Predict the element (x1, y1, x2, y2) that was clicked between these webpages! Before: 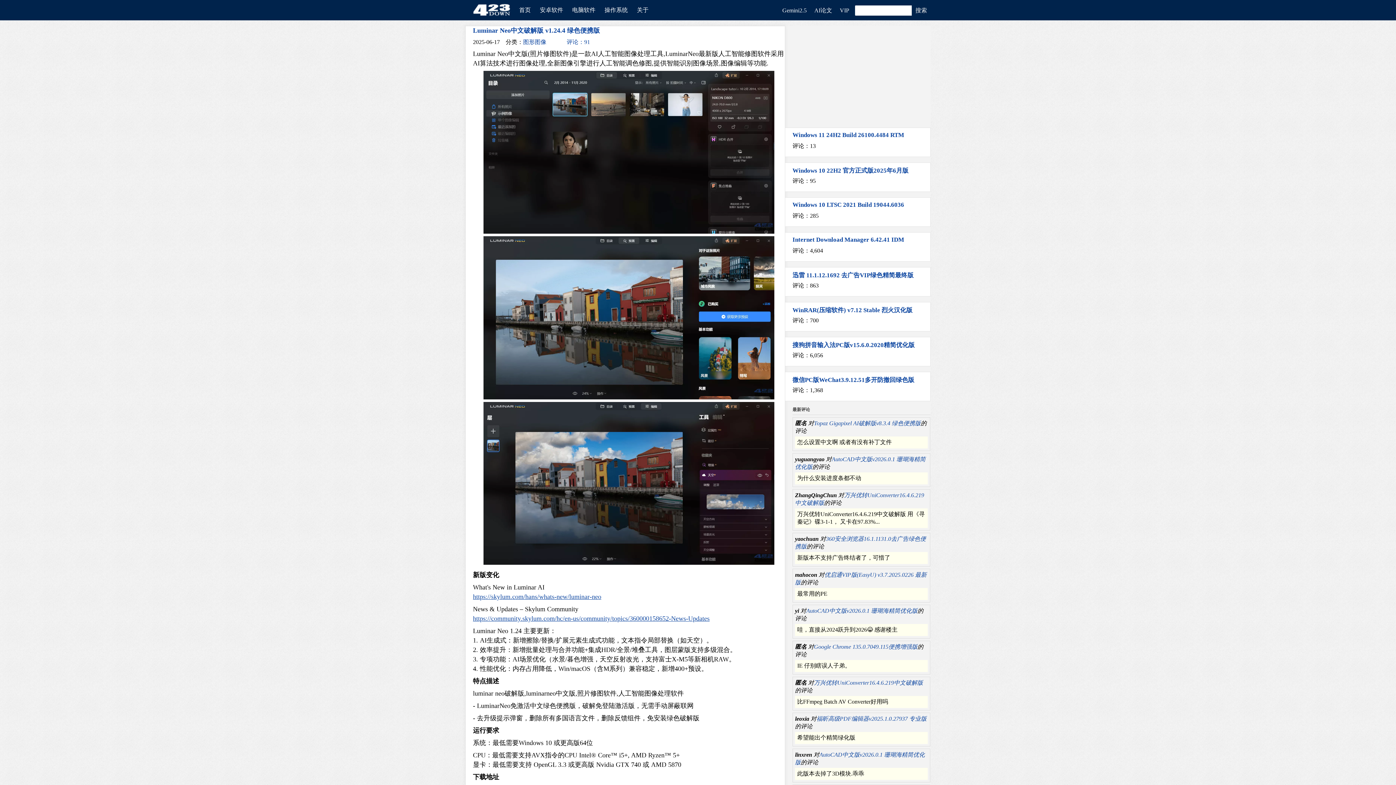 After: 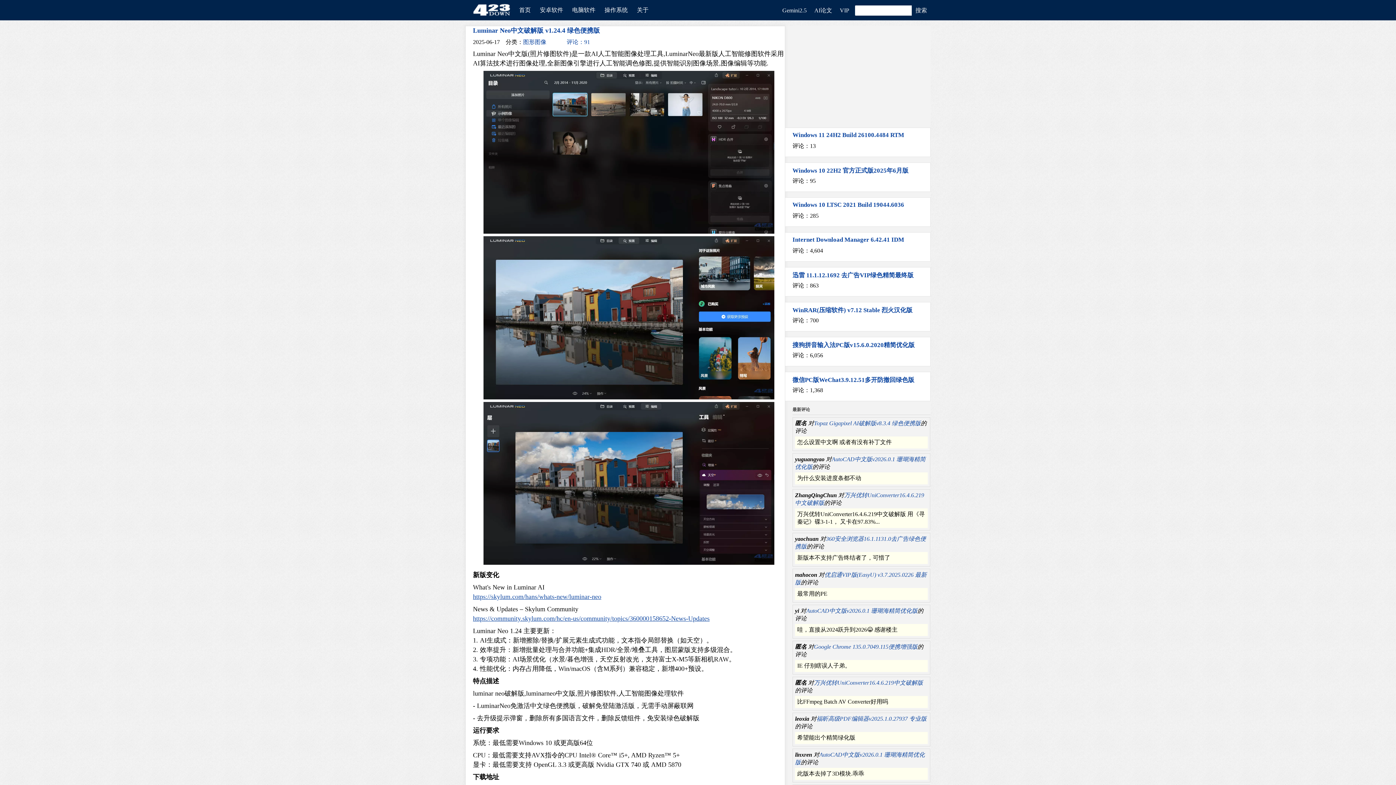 Action: bbox: (778, 5, 810, 15) label: Gemini2.5